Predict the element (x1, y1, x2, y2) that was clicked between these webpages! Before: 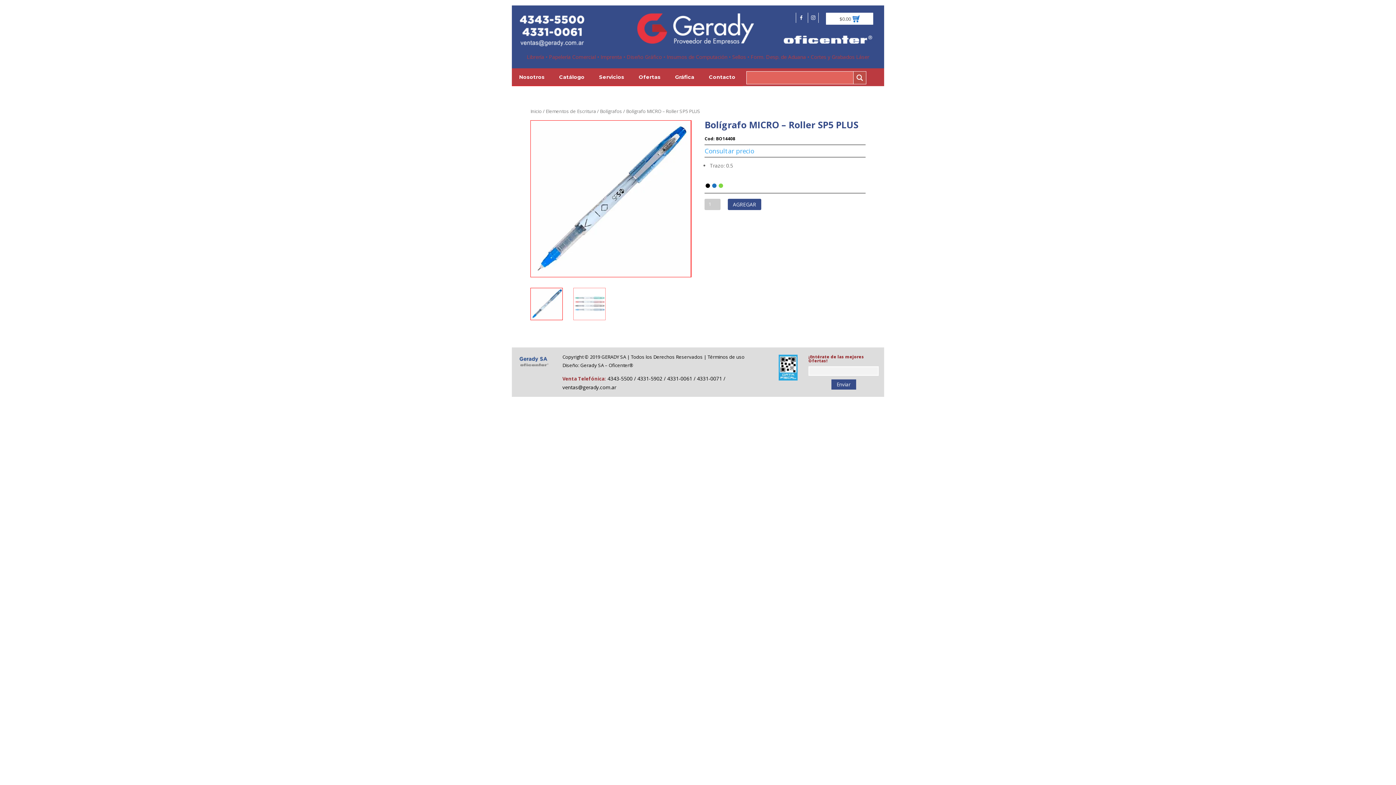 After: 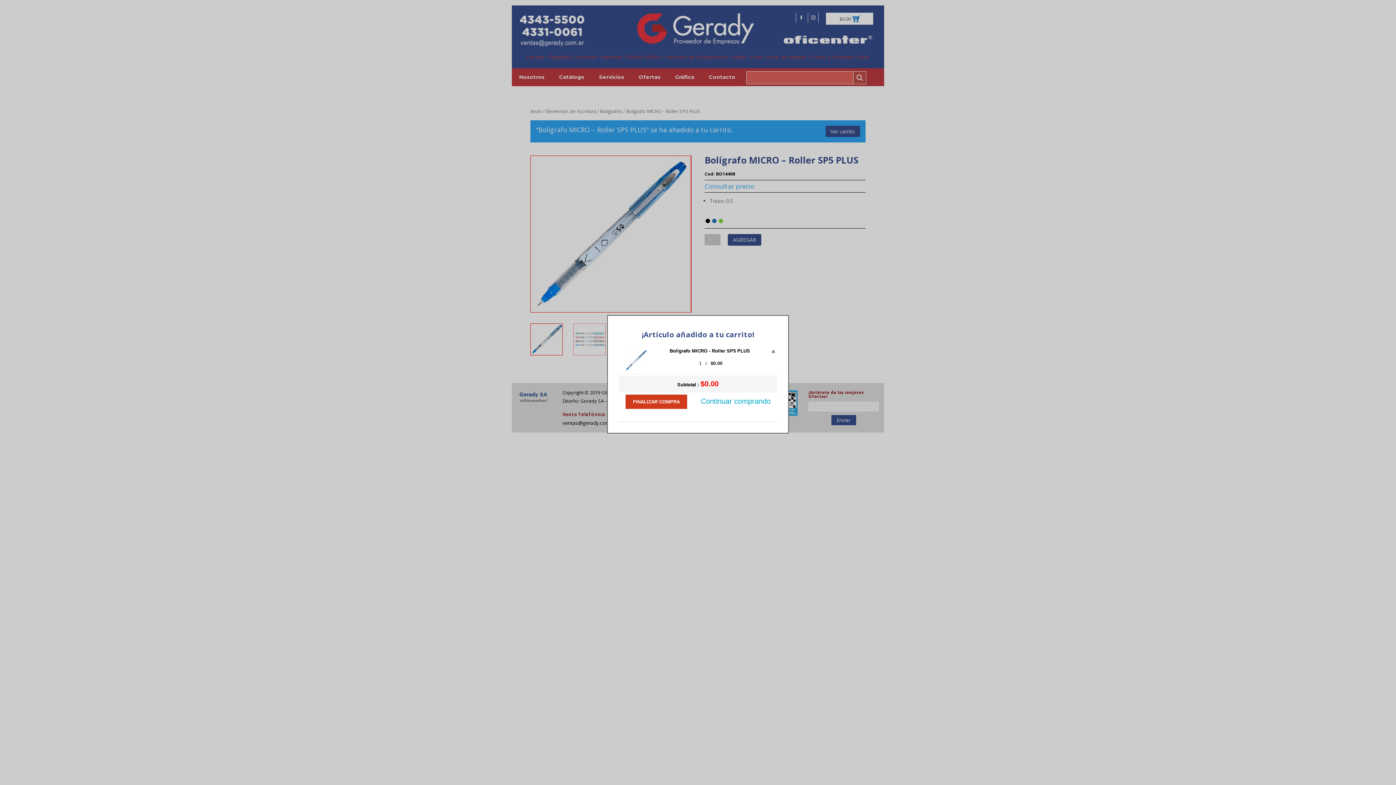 Action: label: AGREGAR bbox: (728, 198, 761, 210)